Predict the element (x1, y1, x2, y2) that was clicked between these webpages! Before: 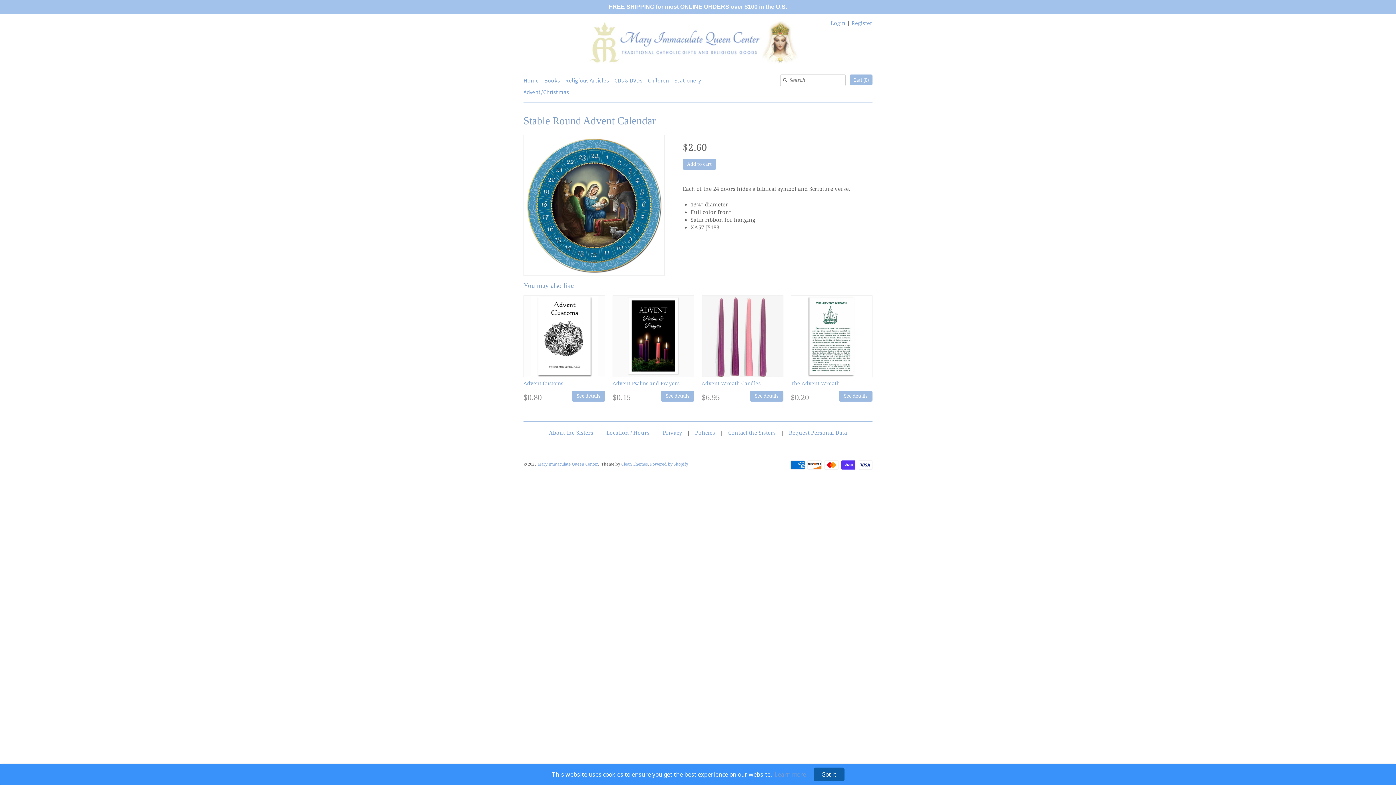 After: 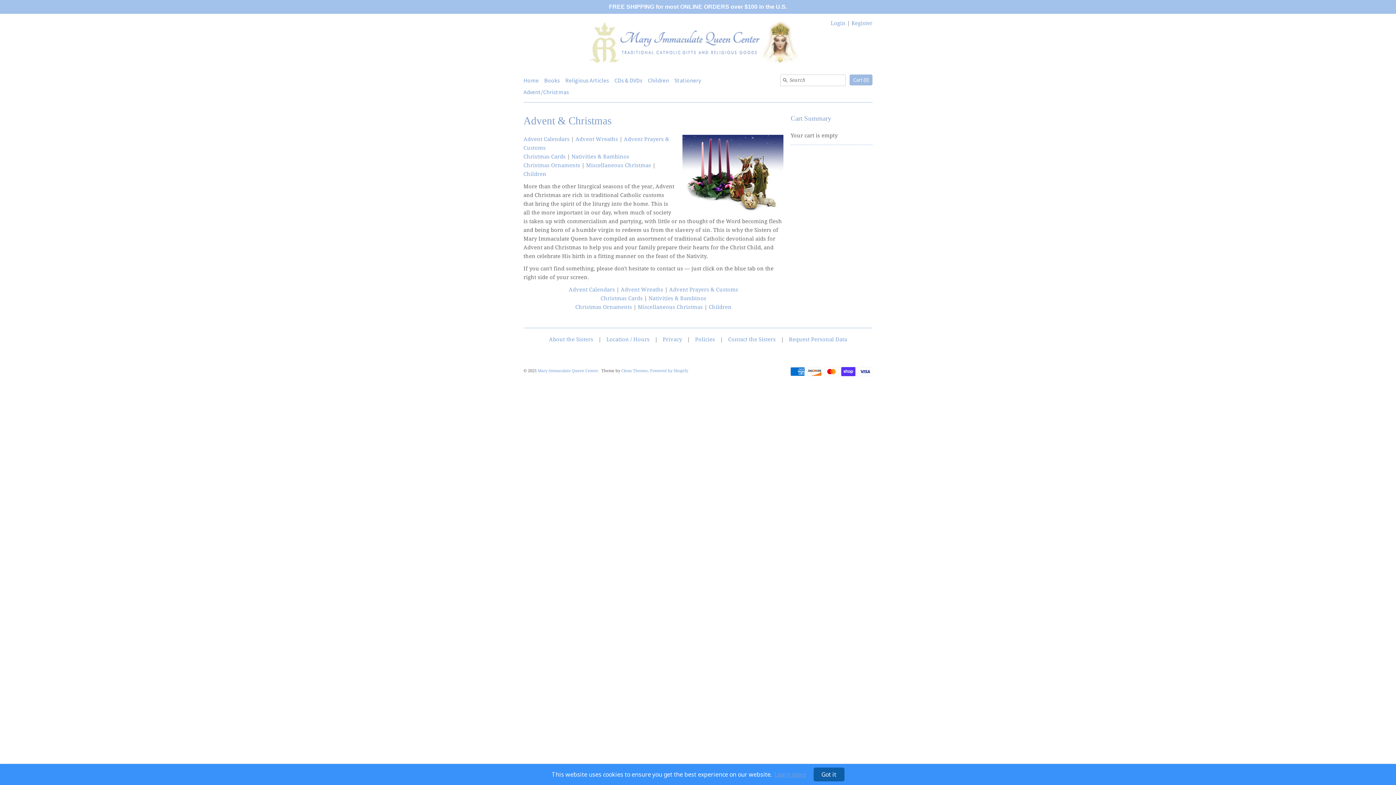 Action: bbox: (523, 88, 569, 100) label: Advent/Christmas